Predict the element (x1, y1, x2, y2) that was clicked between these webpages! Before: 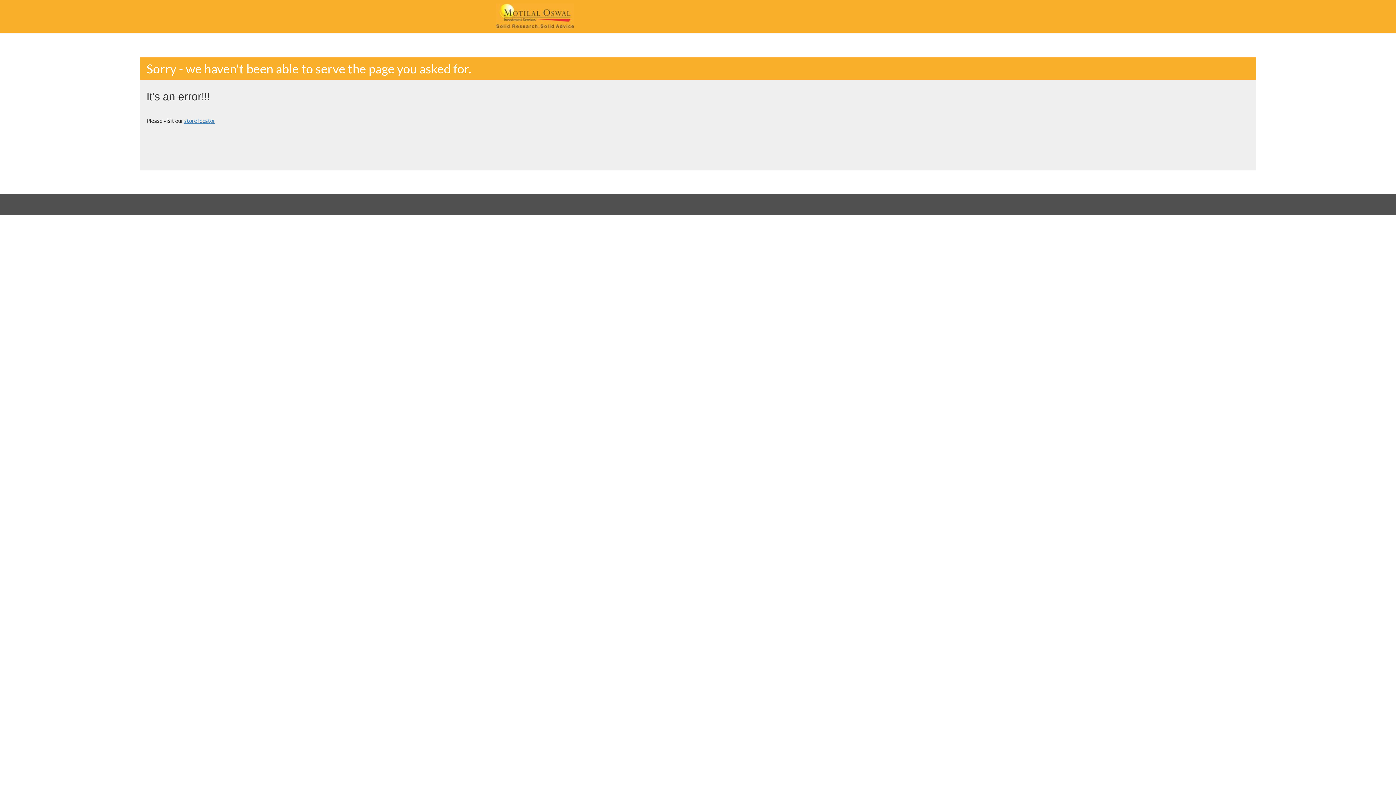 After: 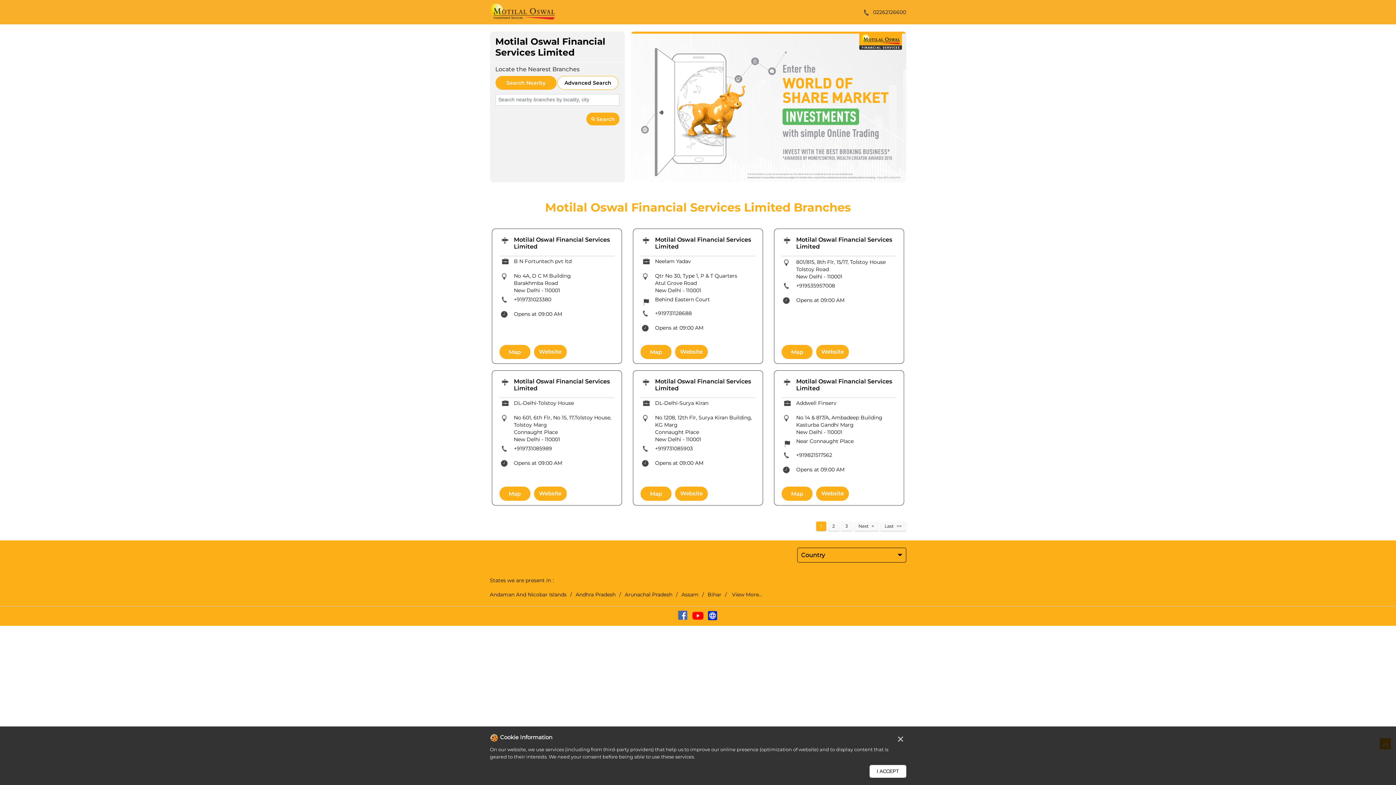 Action: label: store locator bbox: (184, 117, 215, 124)